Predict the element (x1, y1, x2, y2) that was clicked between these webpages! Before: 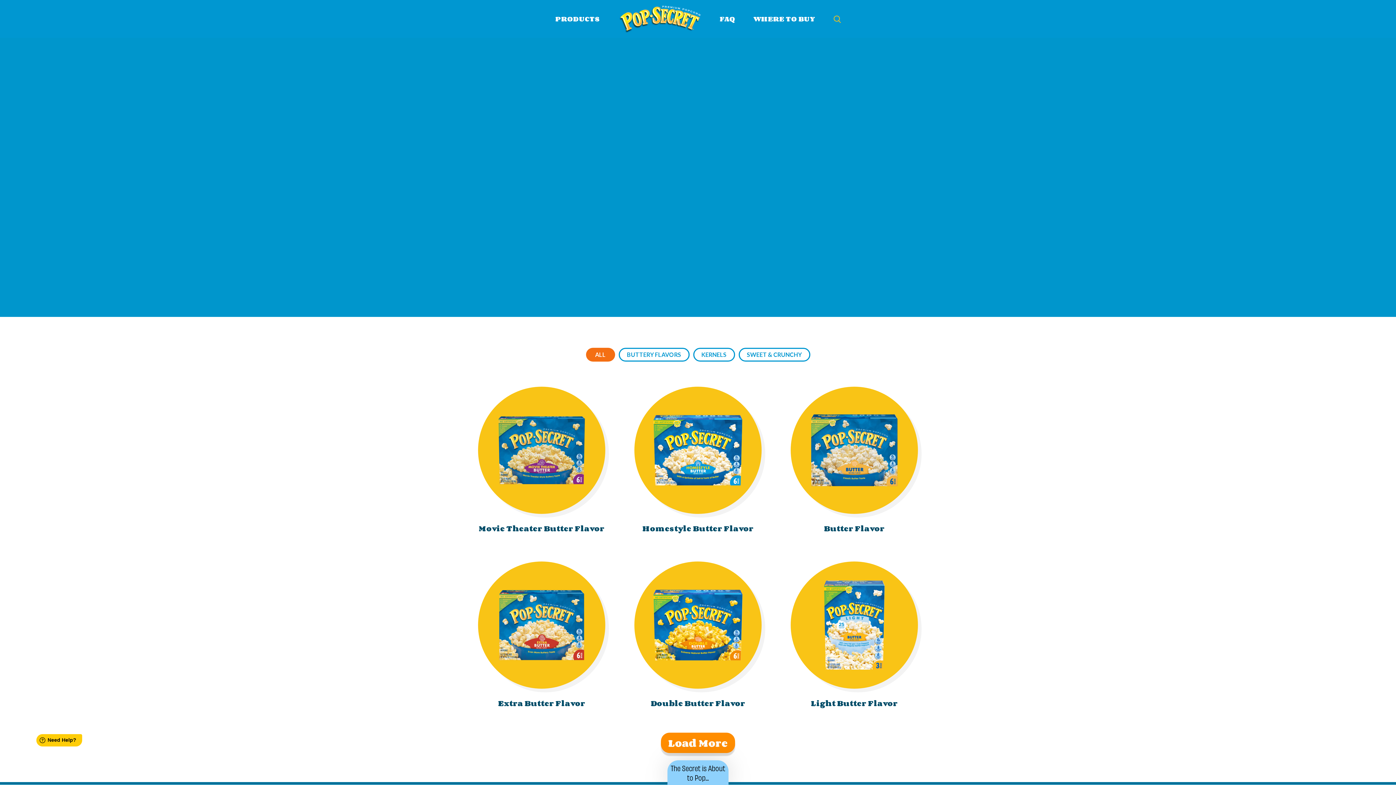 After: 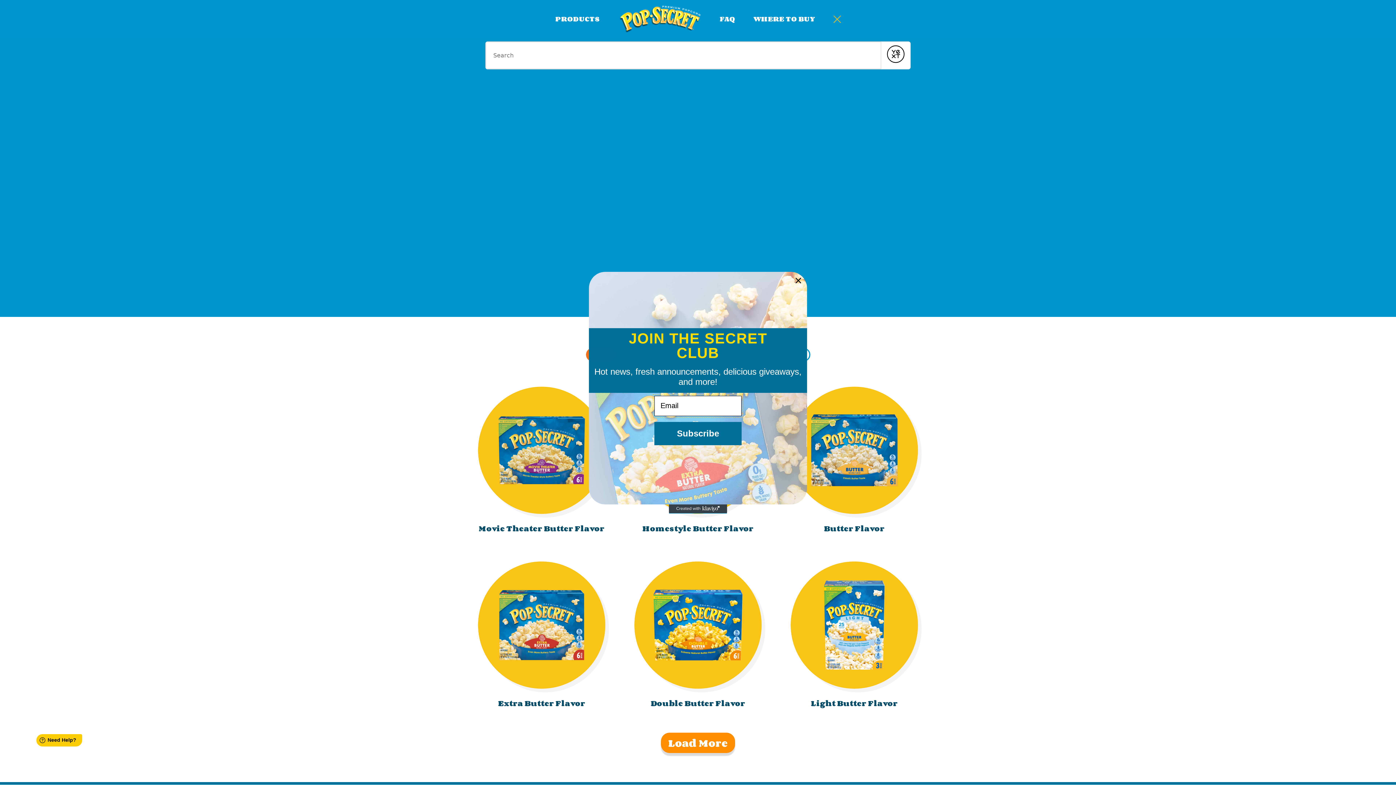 Action: label: Toggle Search bbox: (833, 14, 840, 24)